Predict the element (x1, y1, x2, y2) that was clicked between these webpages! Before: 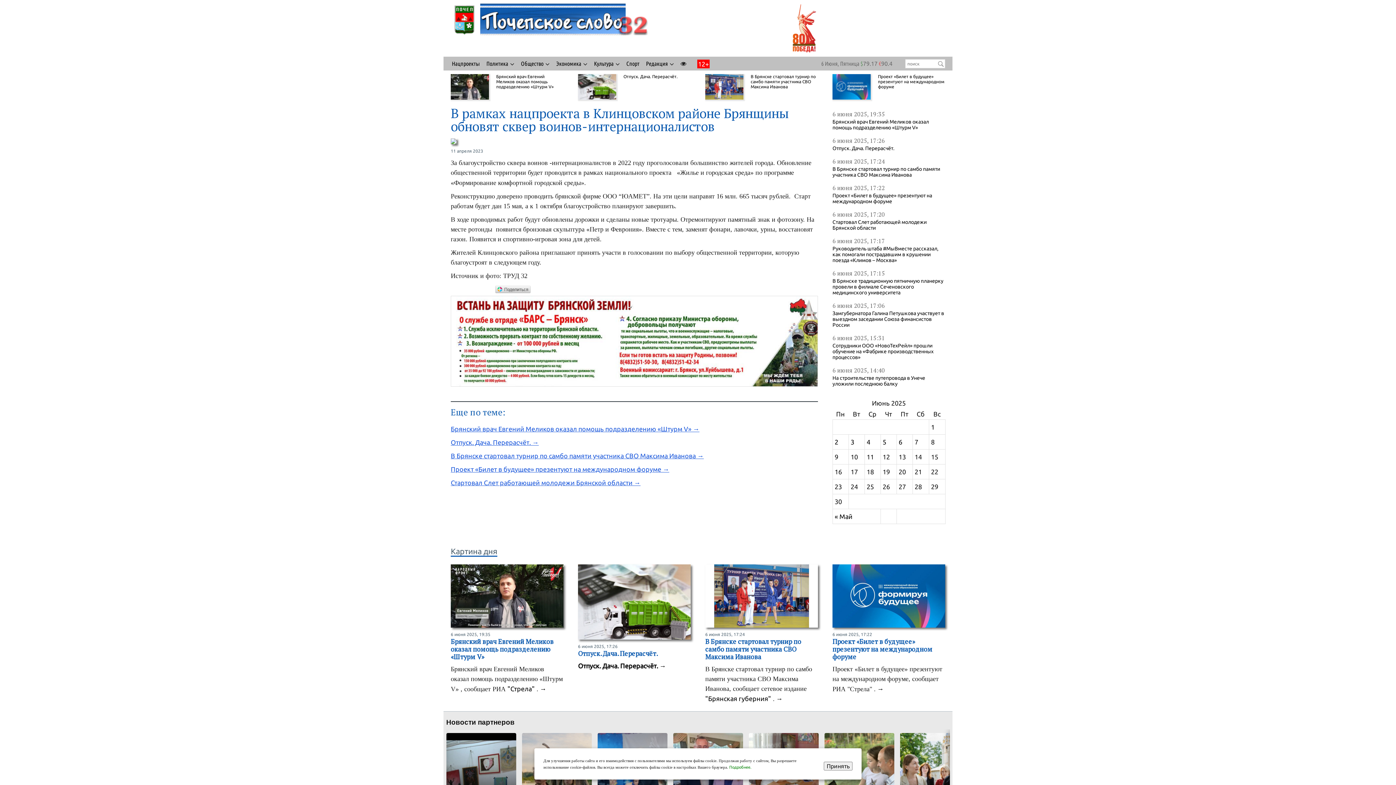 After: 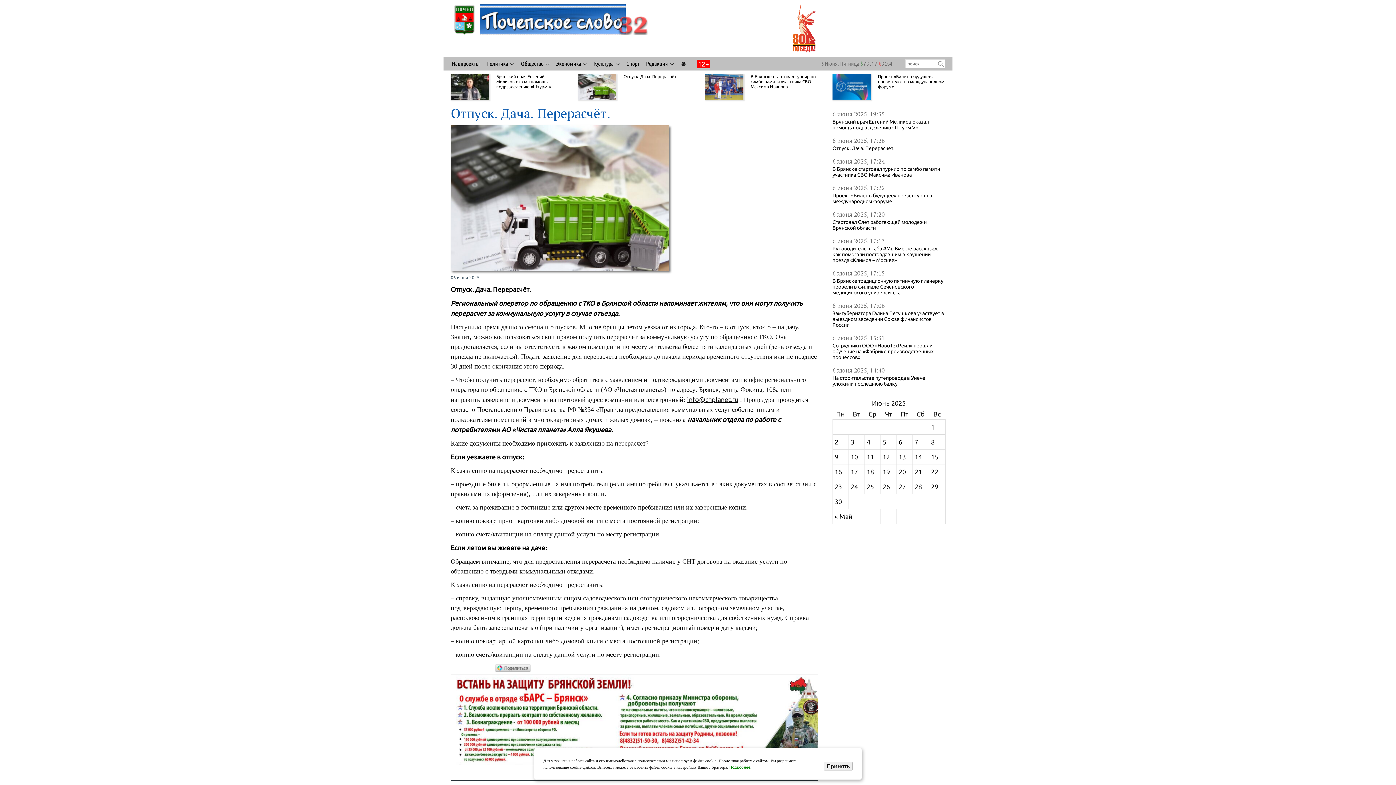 Action: bbox: (658, 662, 666, 669) label:  →